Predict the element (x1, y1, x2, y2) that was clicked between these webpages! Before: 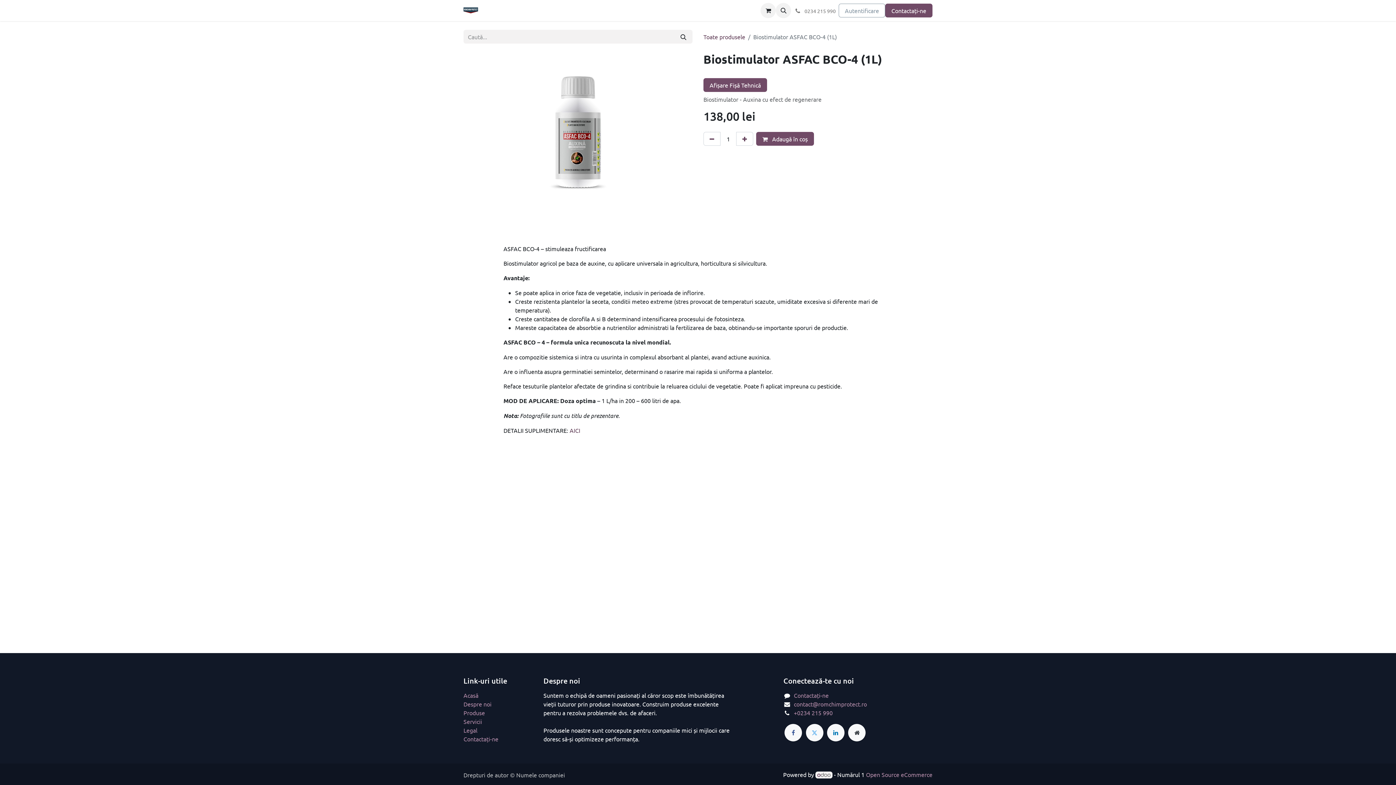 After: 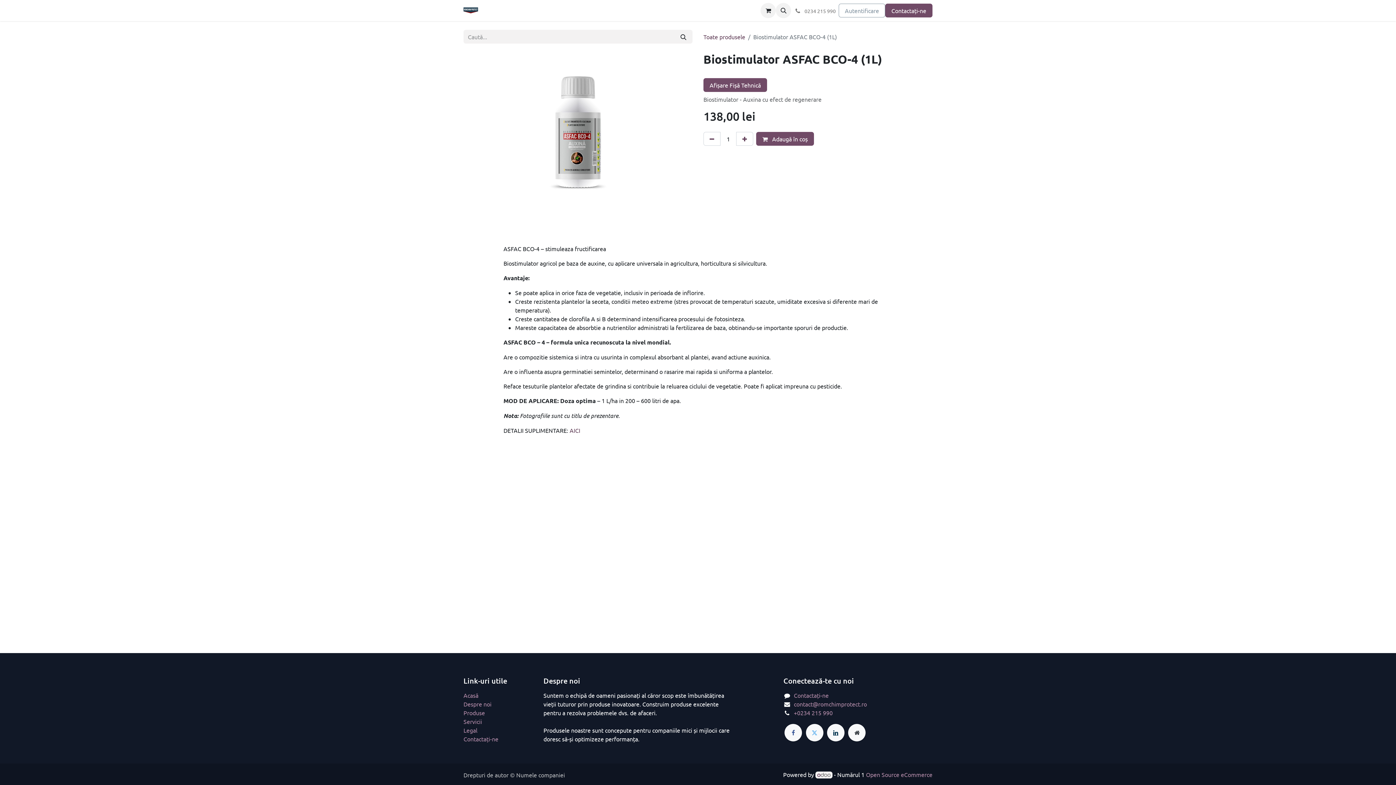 Action: bbox: (827, 724, 844, 741) label: LinkedIn